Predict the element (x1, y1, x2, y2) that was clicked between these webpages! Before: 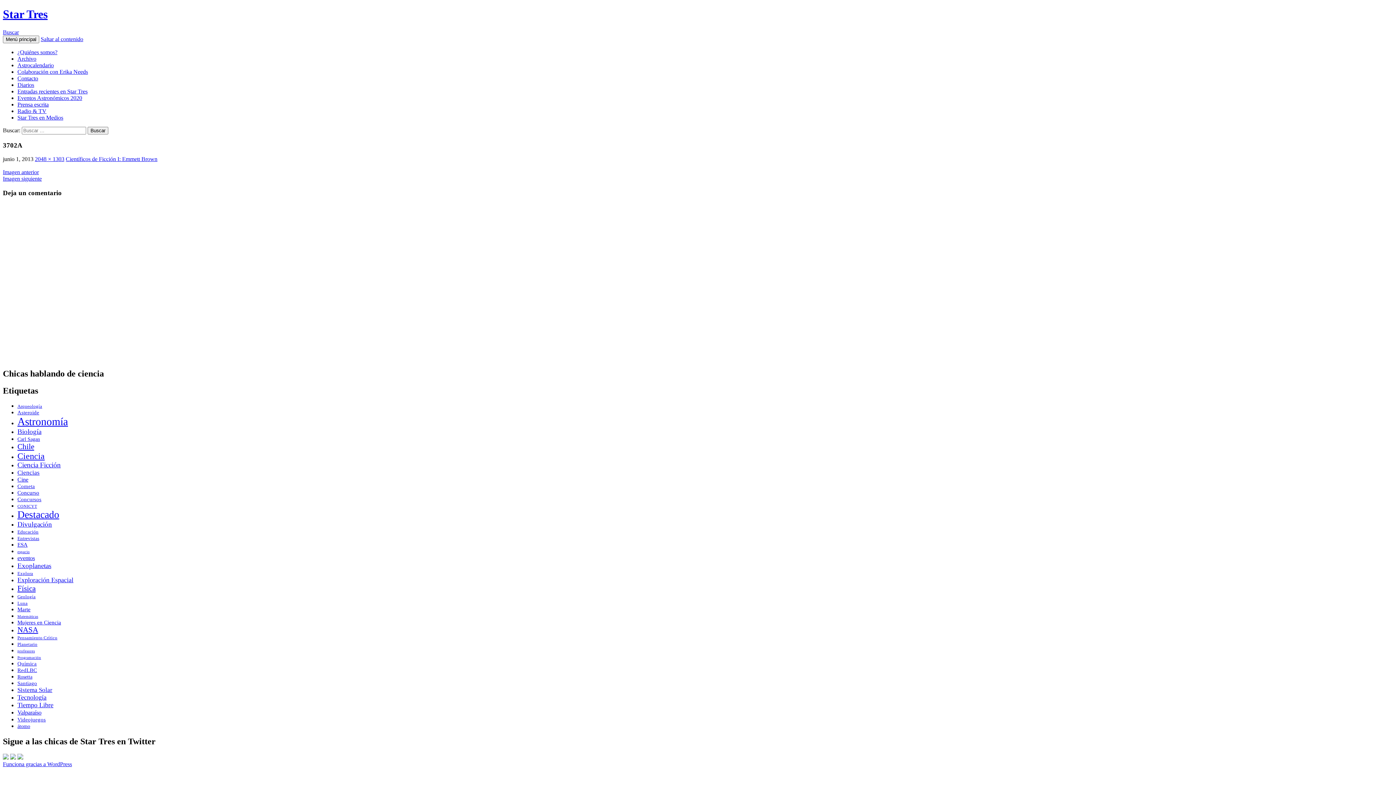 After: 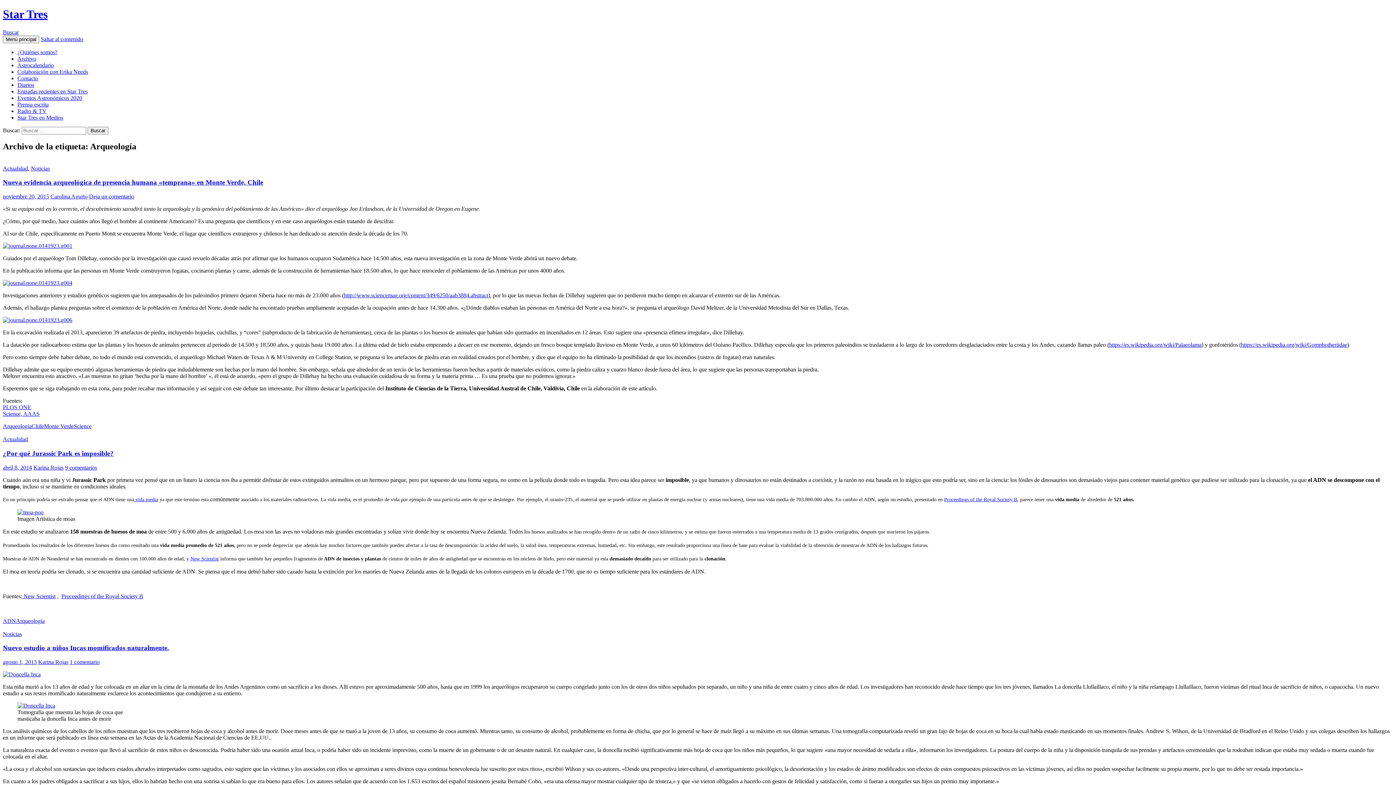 Action: bbox: (17, 404, 42, 409) label: Arqueología (6 elementos)